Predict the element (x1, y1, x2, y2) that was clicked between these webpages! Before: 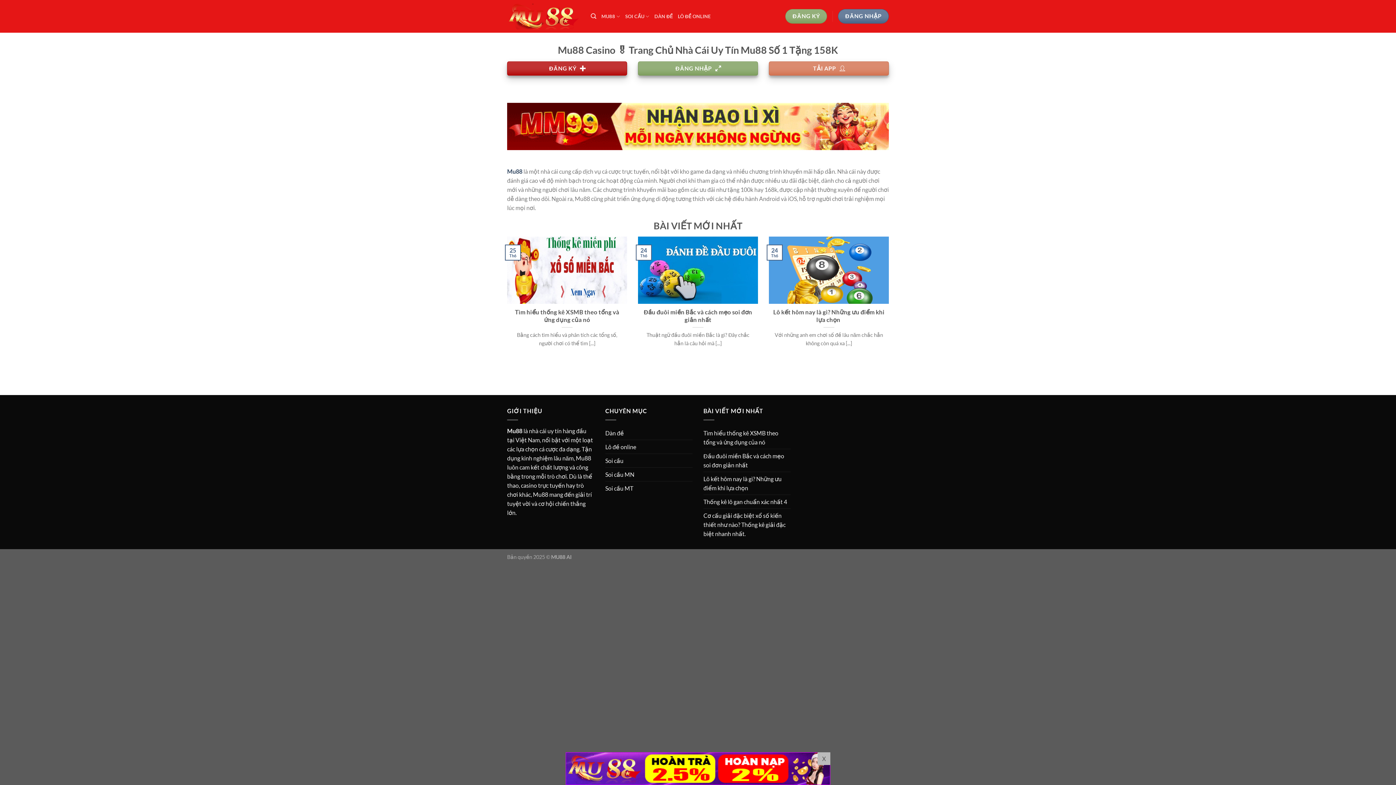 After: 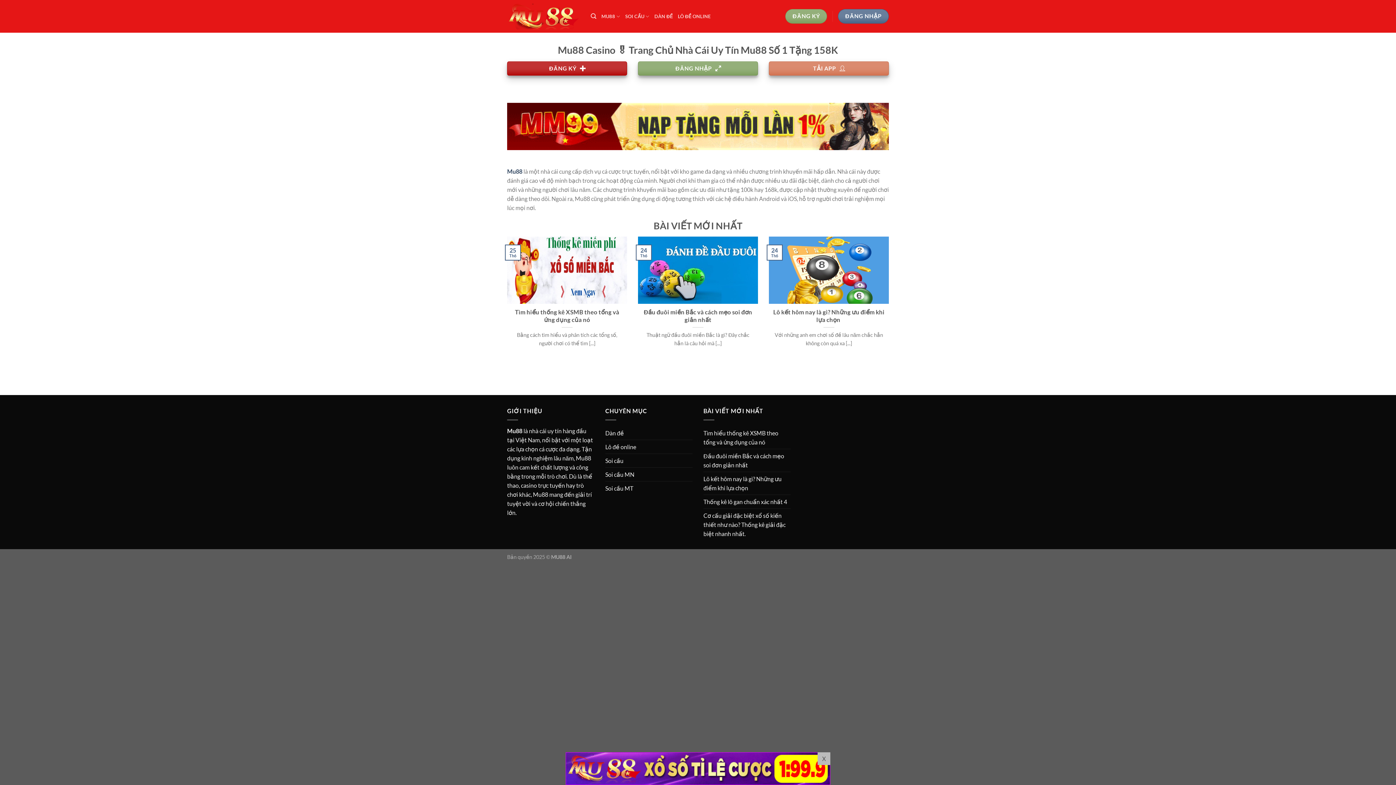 Action: label: Mu88 bbox: (507, 167, 522, 174)